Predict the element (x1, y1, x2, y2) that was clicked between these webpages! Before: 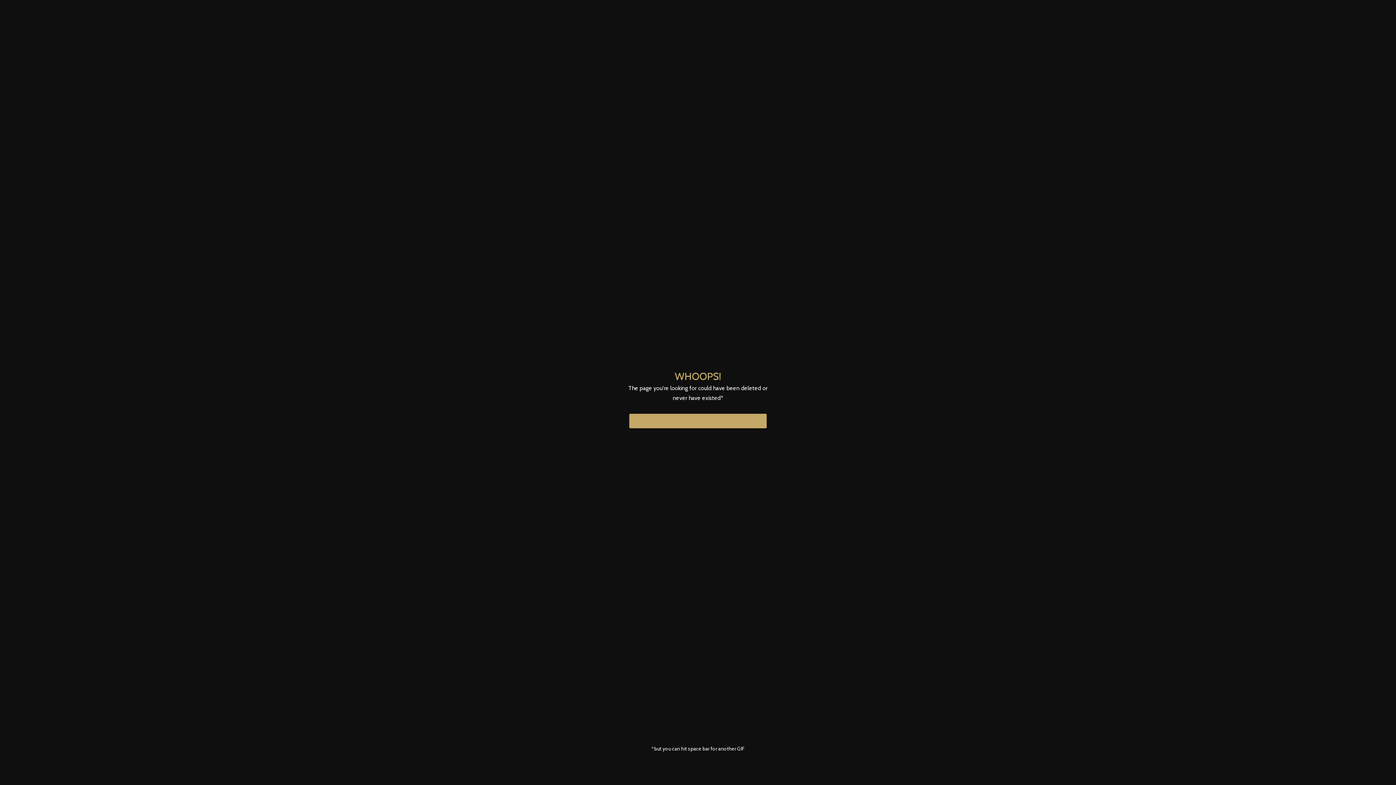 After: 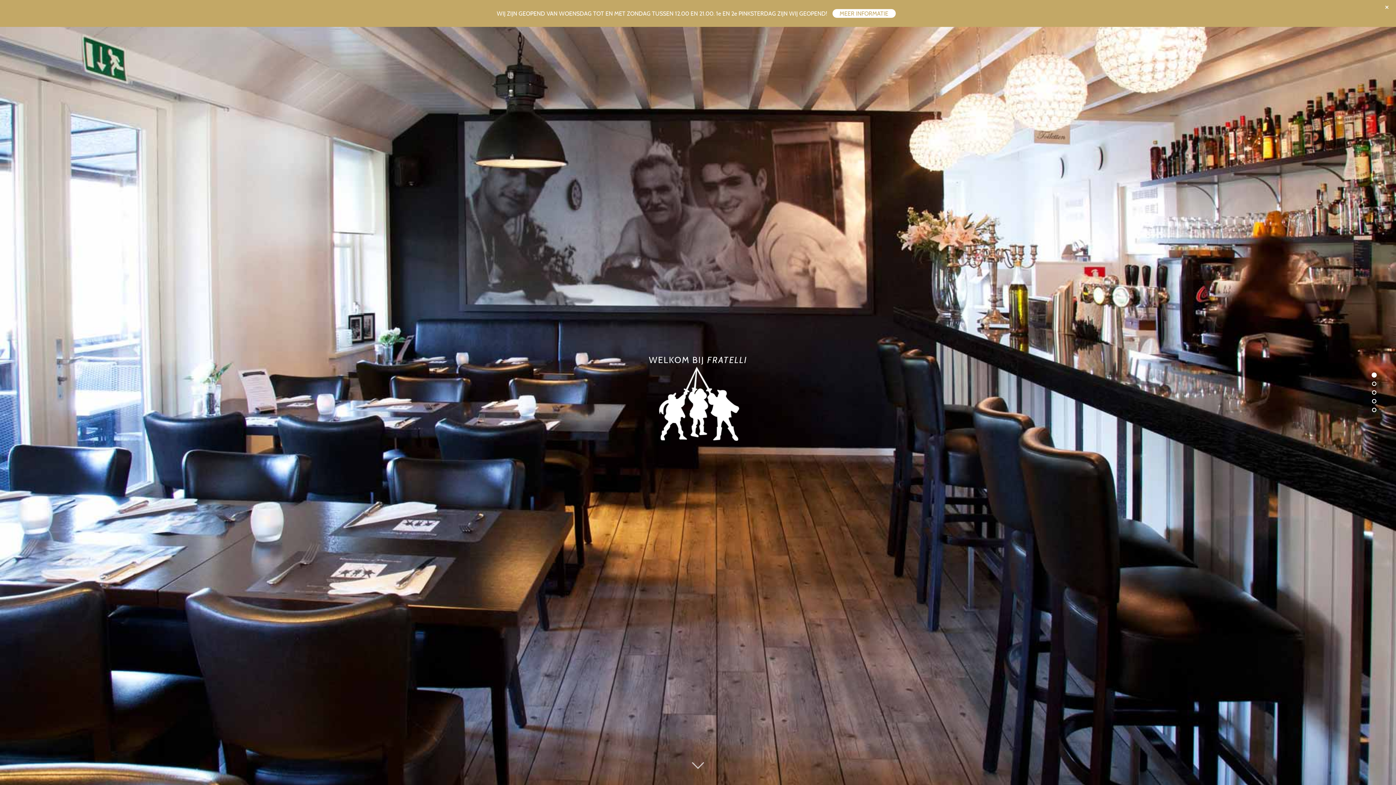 Action: label: ← RETURN TO THE HOME PAGE bbox: (629, 414, 766, 428)